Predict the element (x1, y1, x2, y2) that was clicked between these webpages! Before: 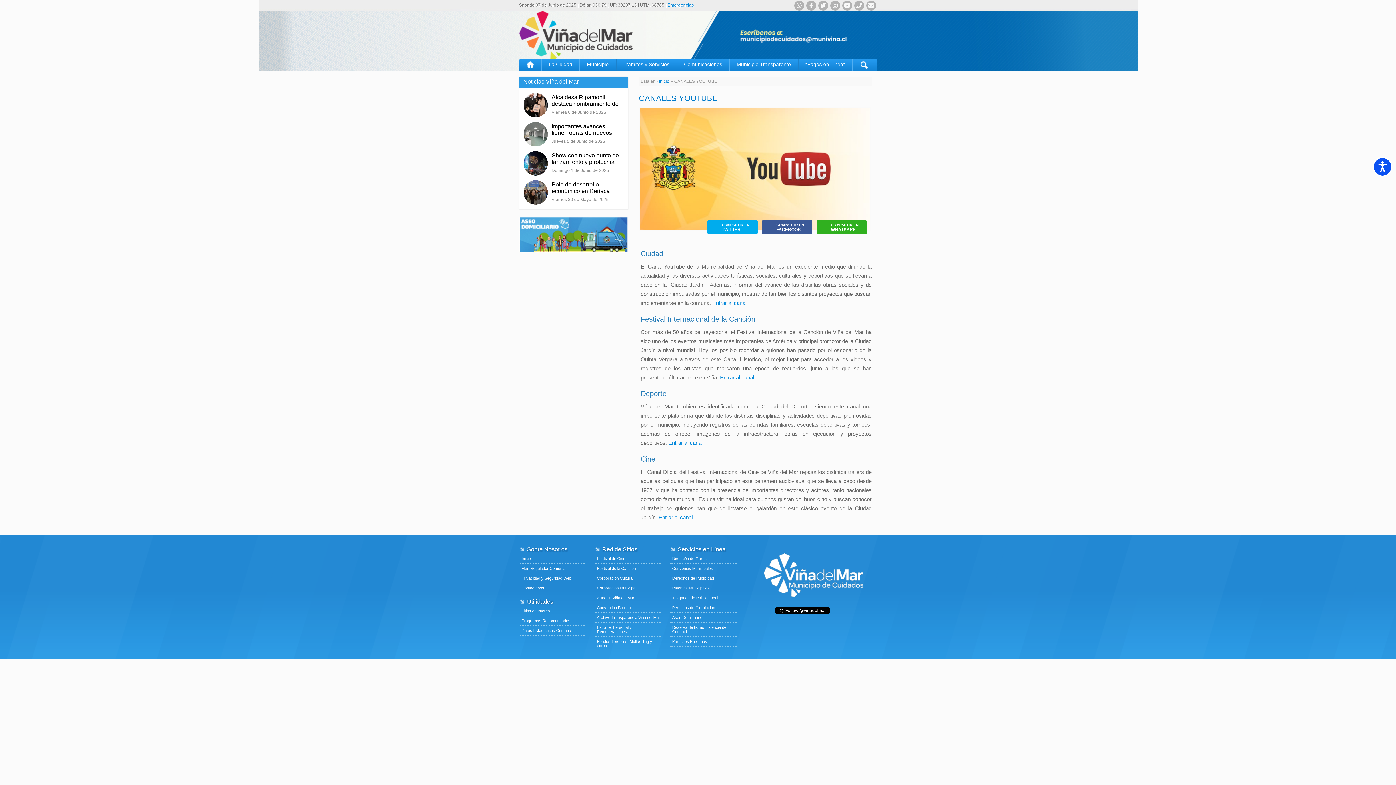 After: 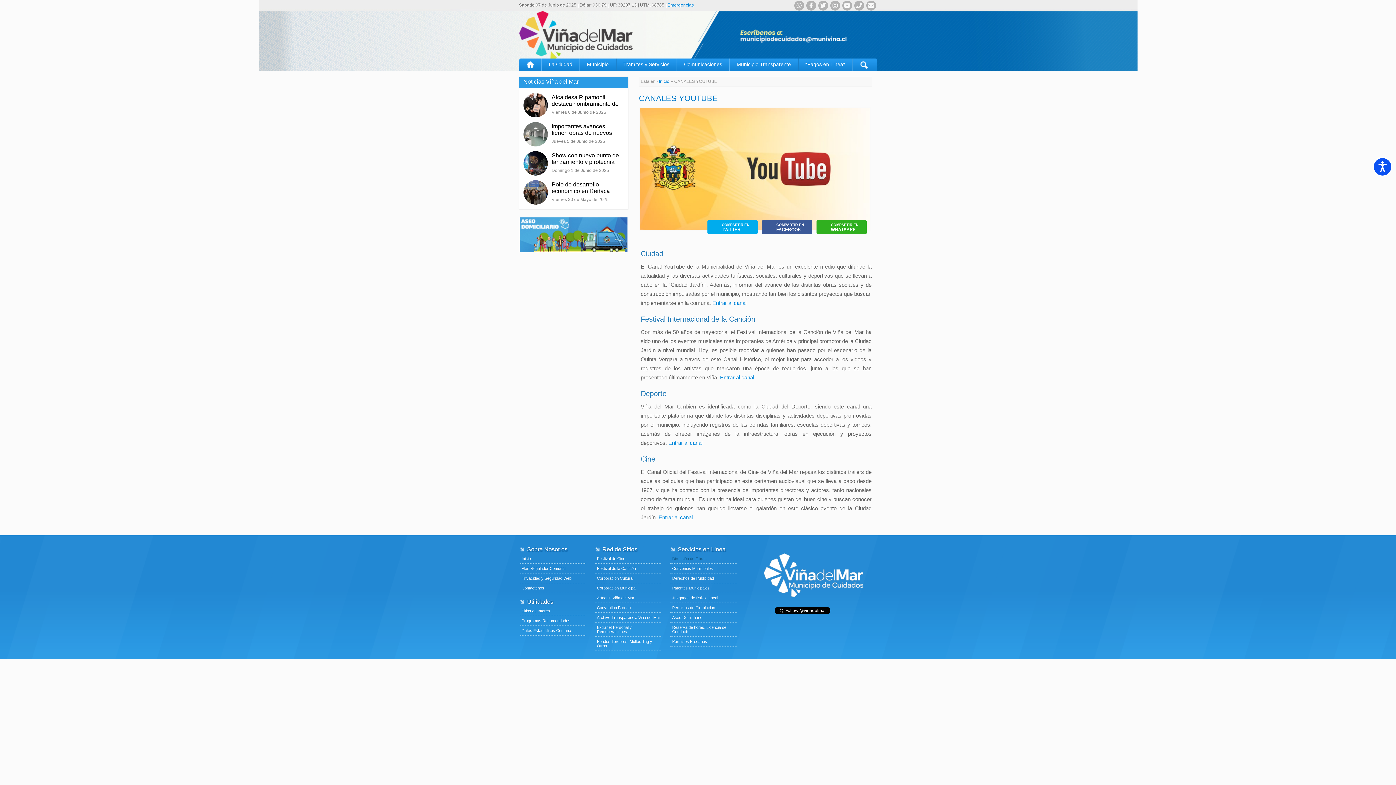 Action: bbox: (670, 556, 736, 563) label: Dirección de Obras